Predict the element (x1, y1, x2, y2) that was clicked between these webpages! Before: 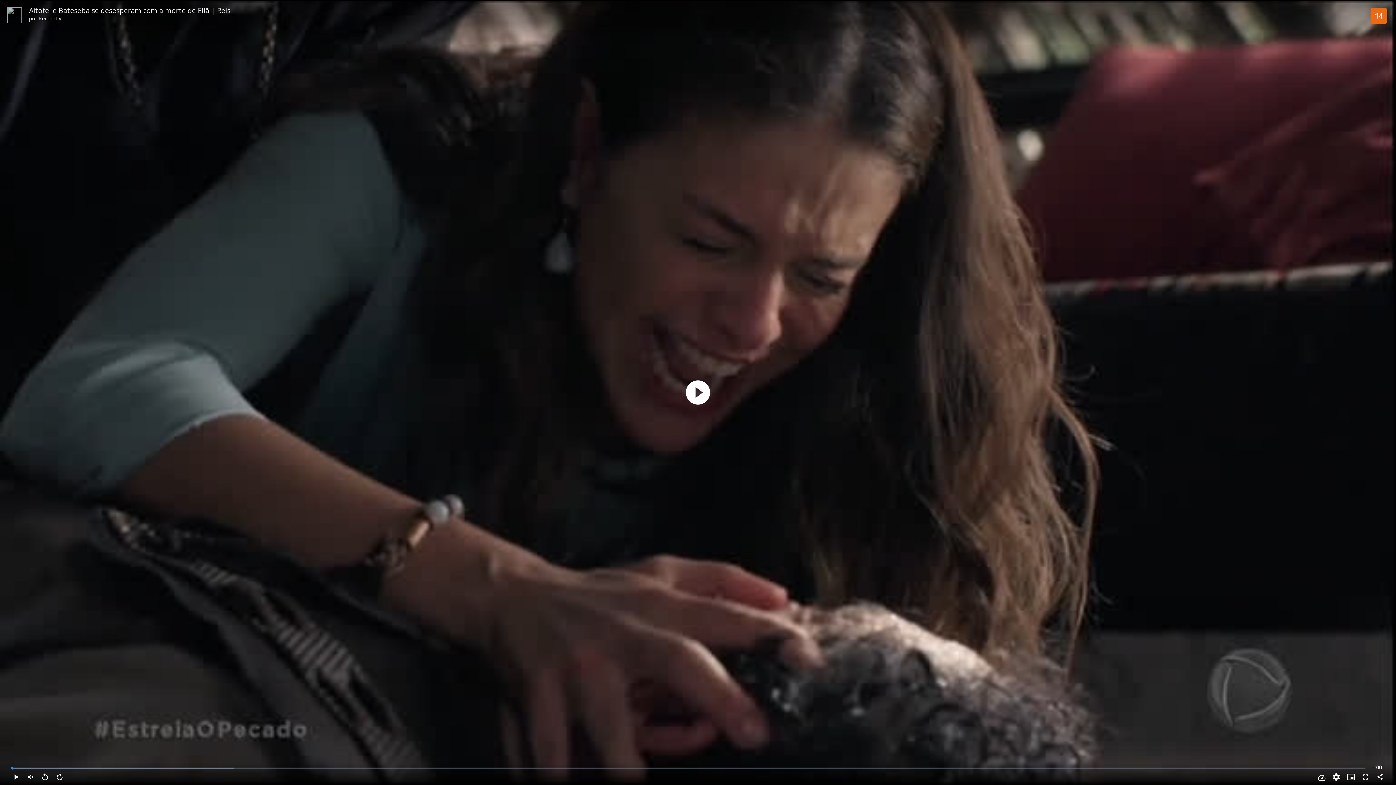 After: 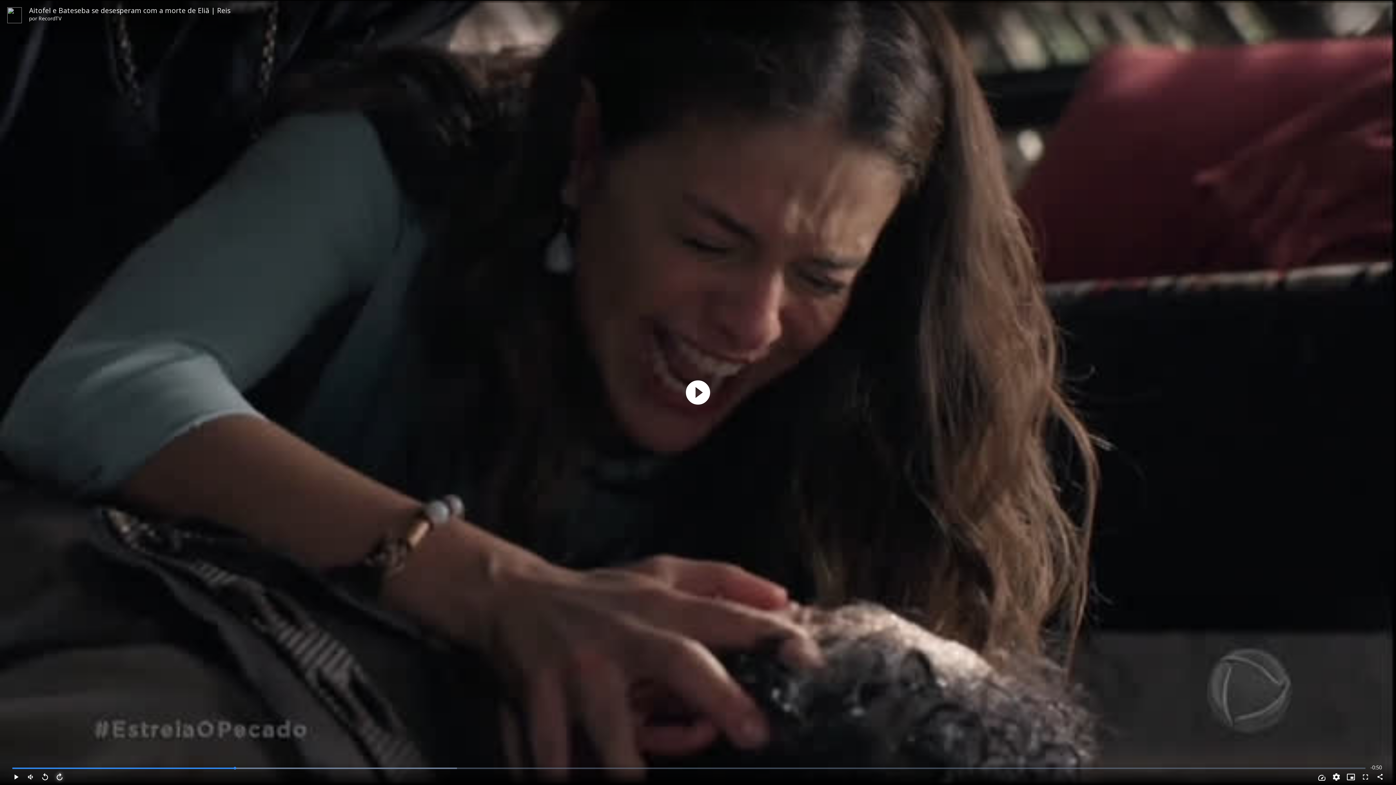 Action: bbox: (52, 769, 66, 785) label: Avançar 10 segundos